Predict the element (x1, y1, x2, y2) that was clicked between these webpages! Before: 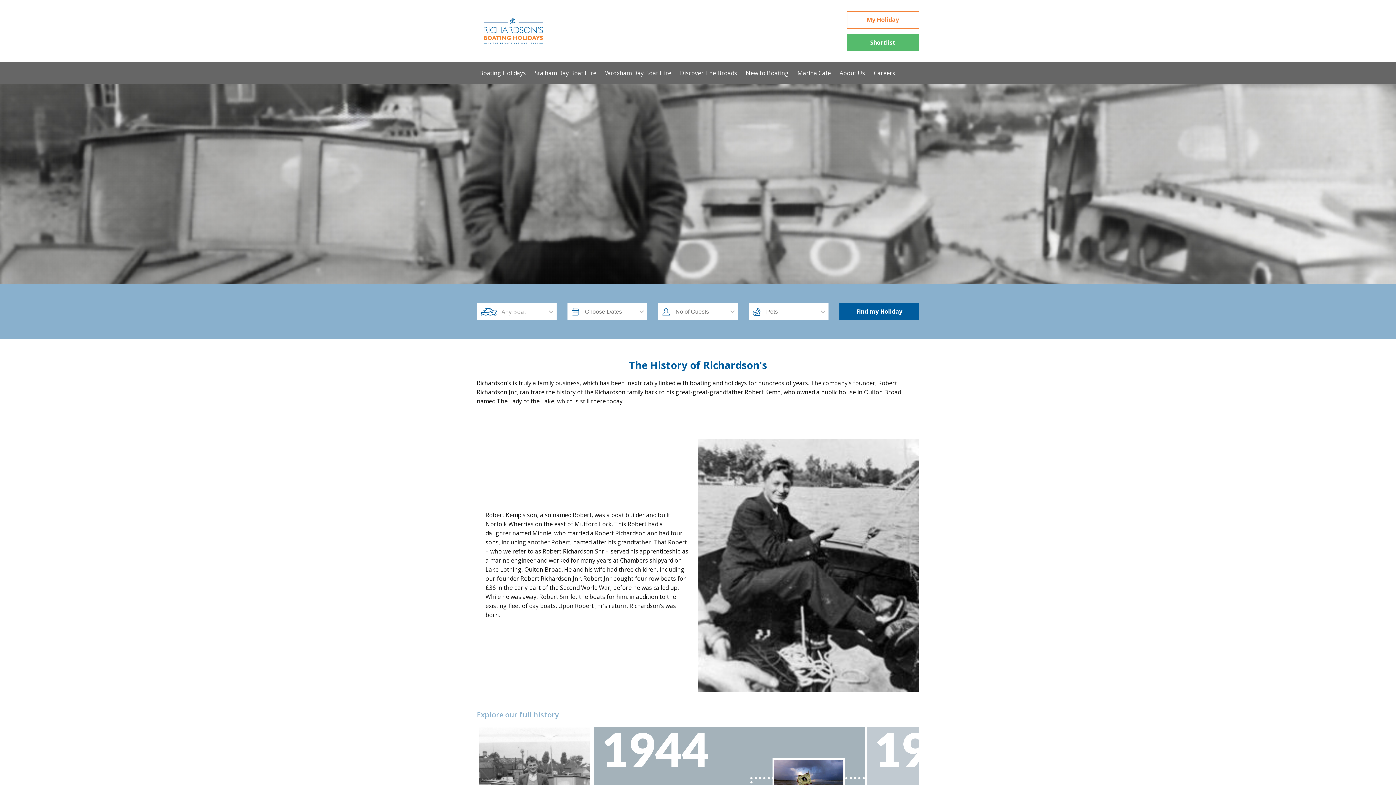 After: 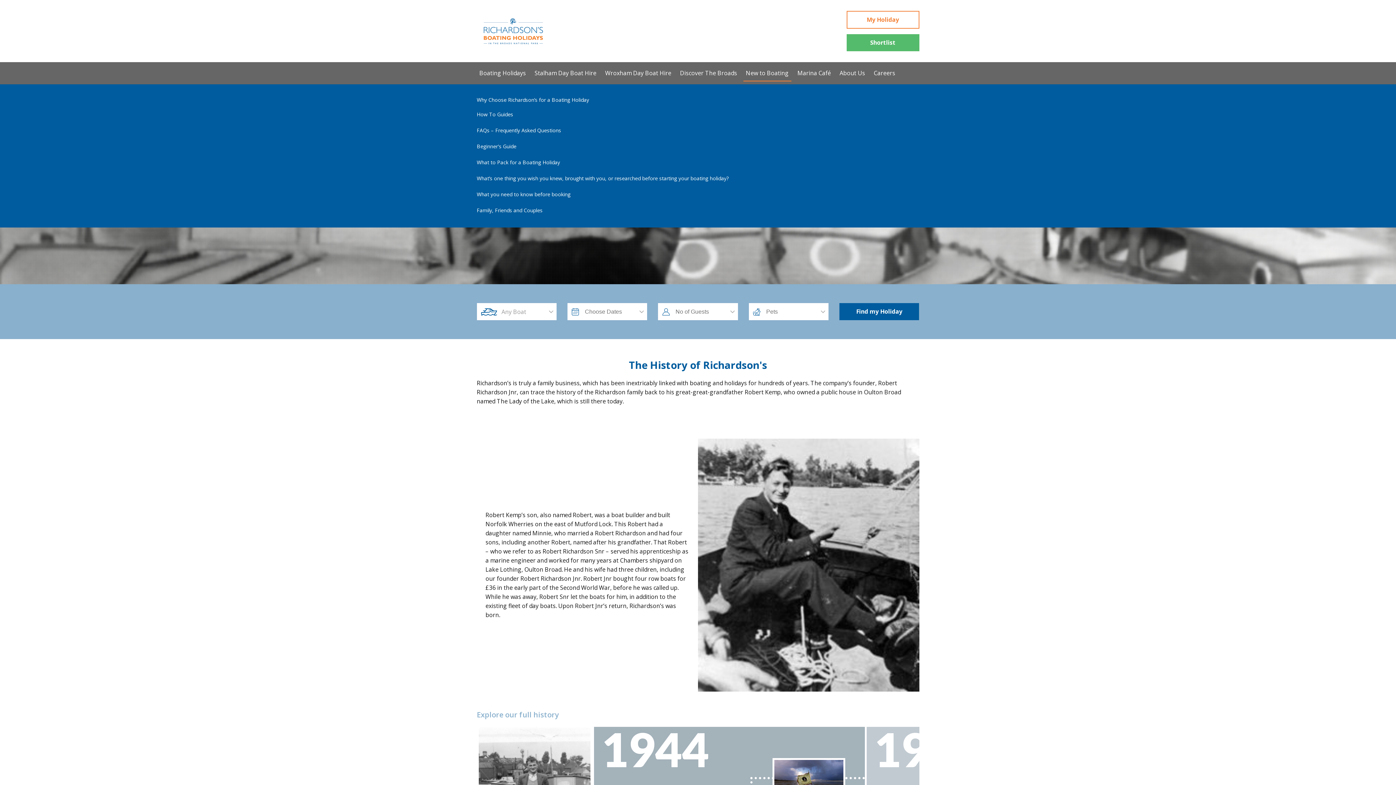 Action: bbox: (743, 62, 791, 84) label: New to Boating